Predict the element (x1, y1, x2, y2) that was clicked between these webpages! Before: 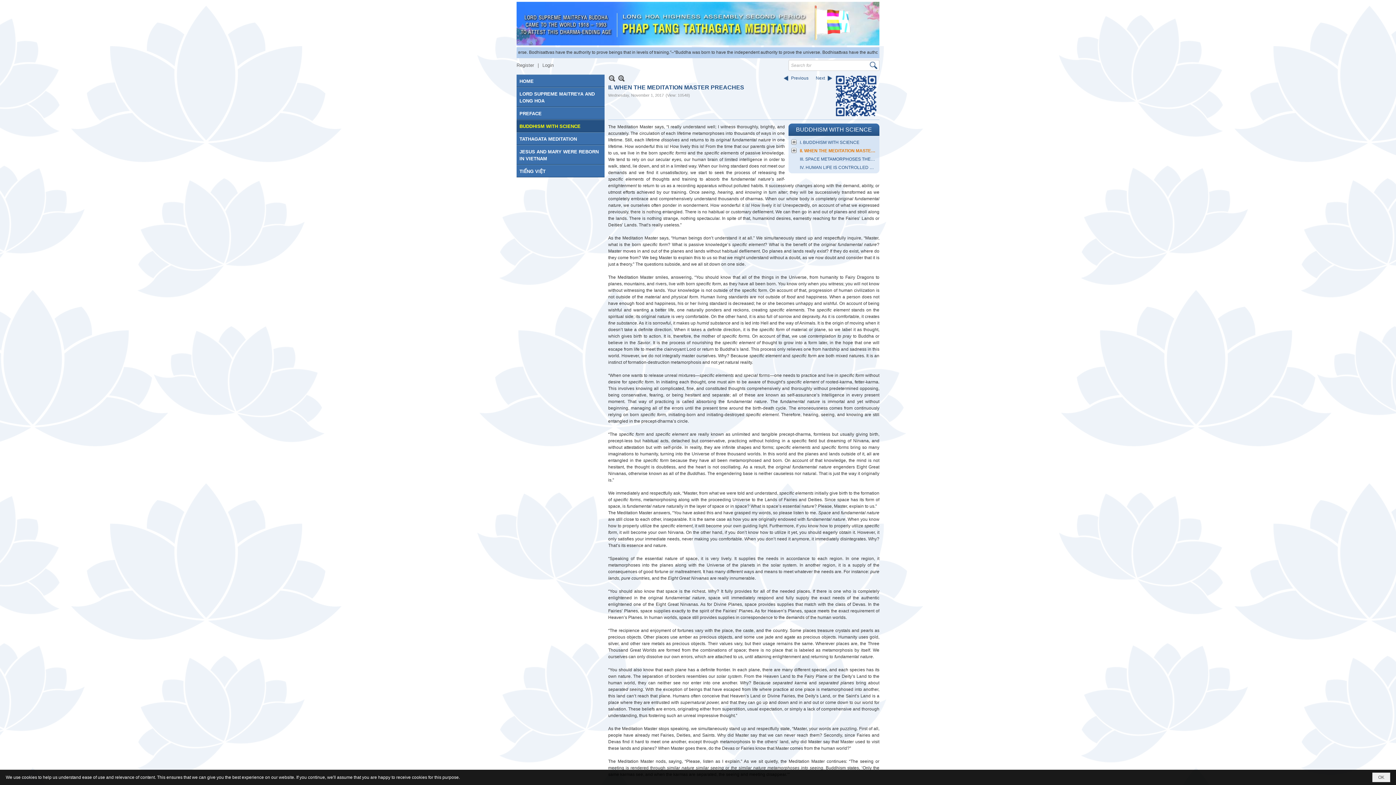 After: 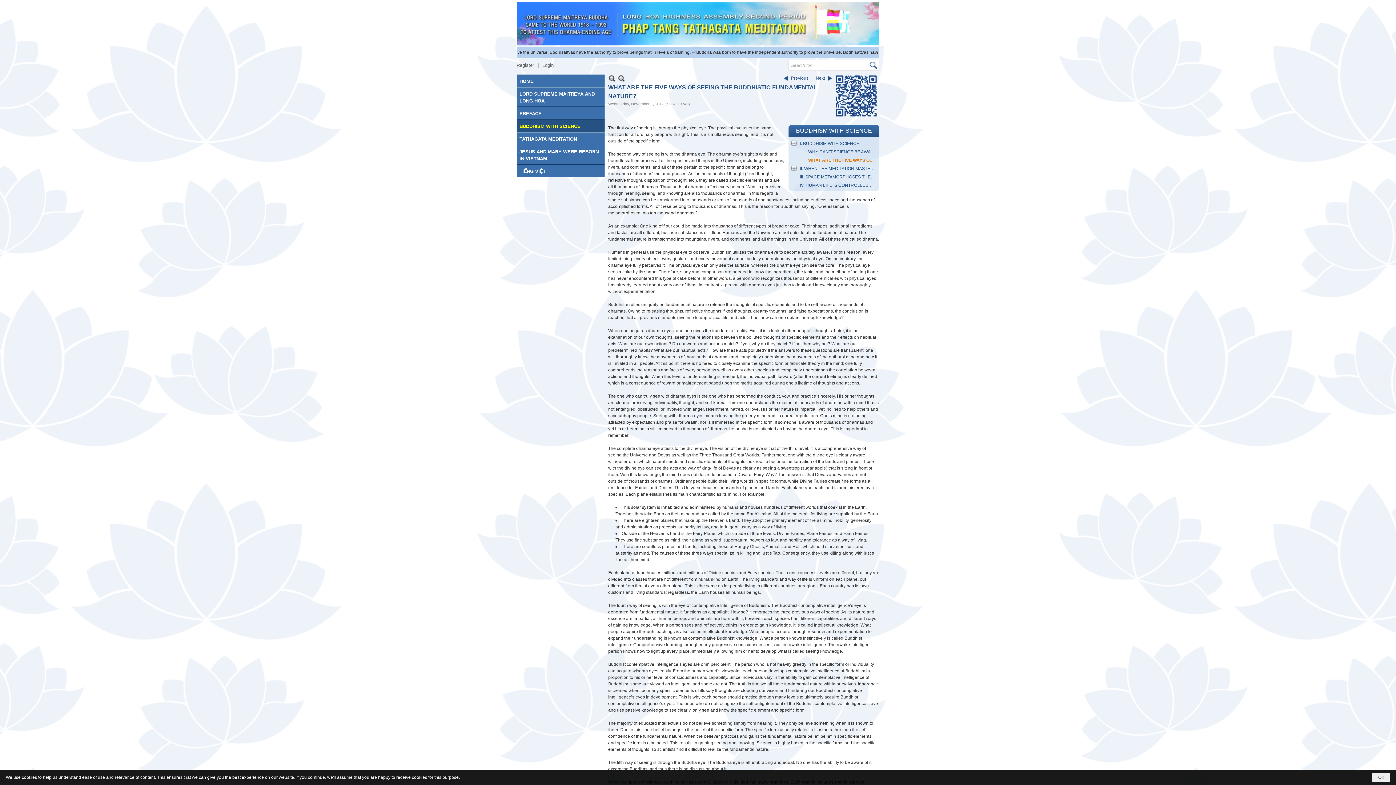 Action: label: Previous bbox: (784, 74, 808, 82)